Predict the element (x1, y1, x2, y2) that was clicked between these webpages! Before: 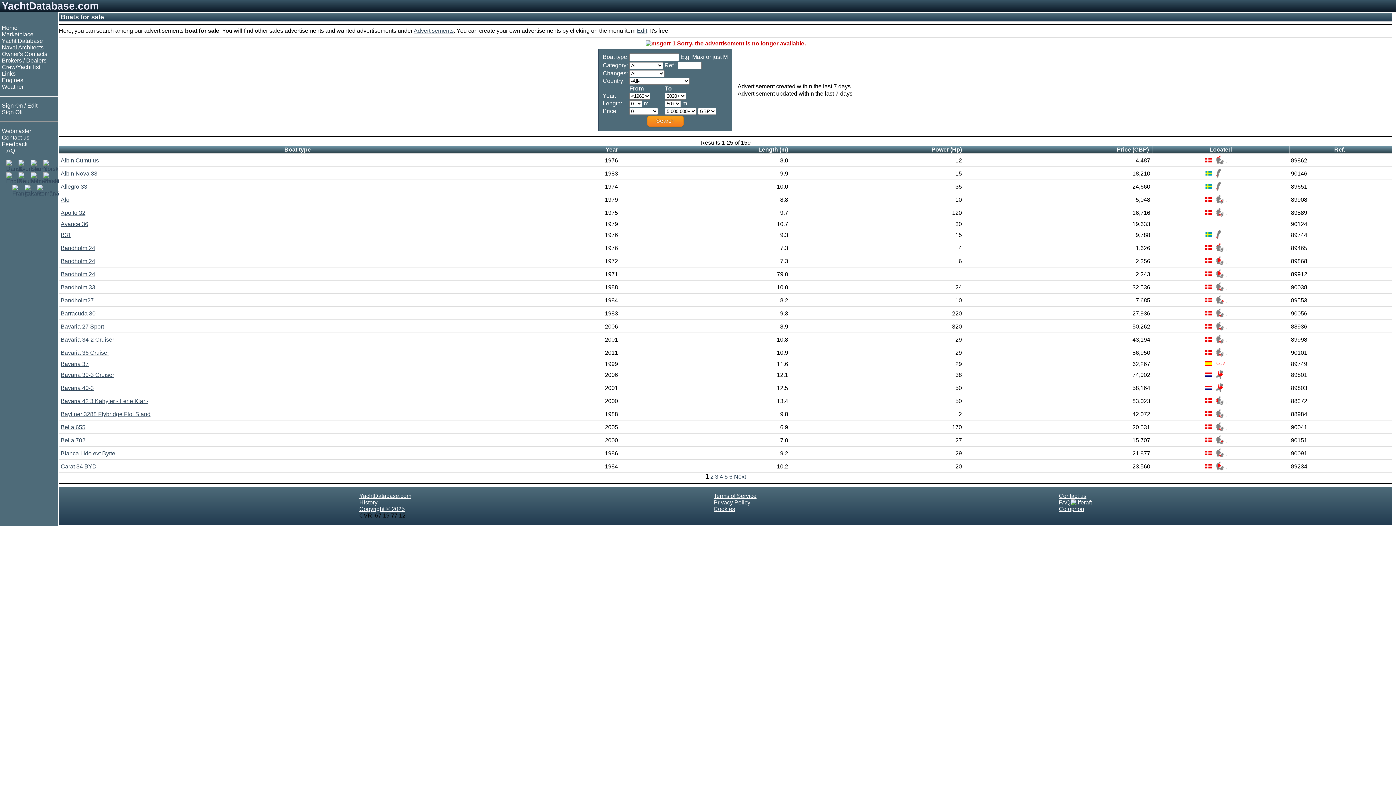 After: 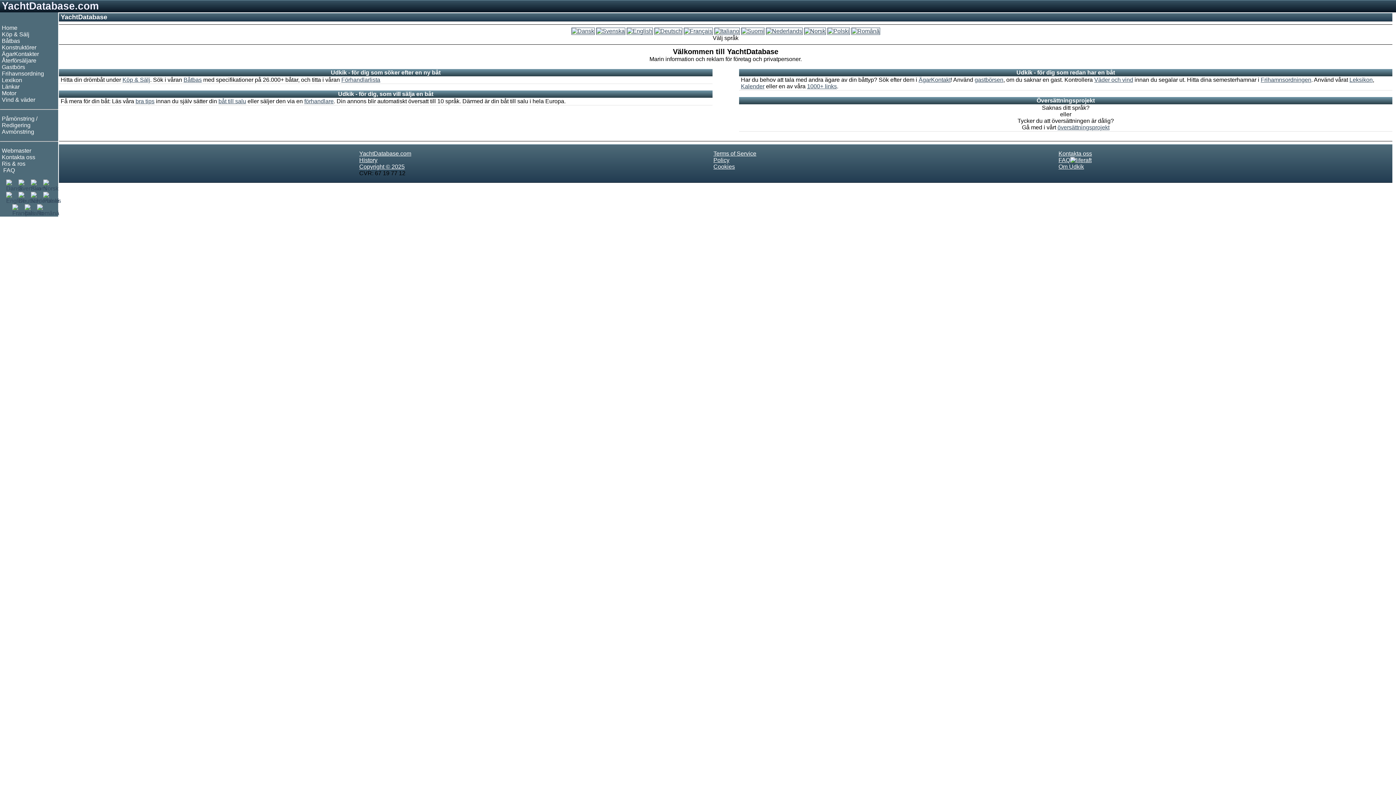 Action: bbox: (18, 165, 27, 172)